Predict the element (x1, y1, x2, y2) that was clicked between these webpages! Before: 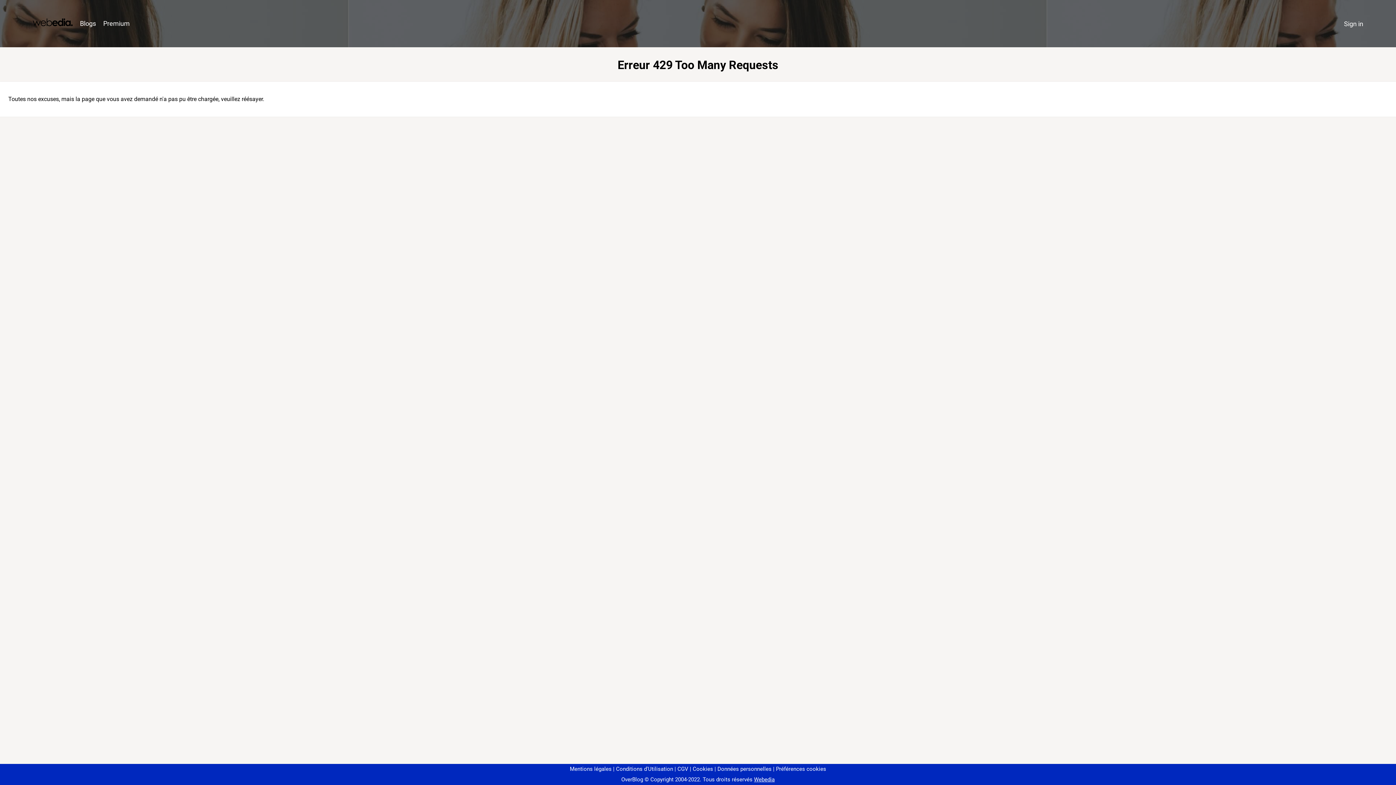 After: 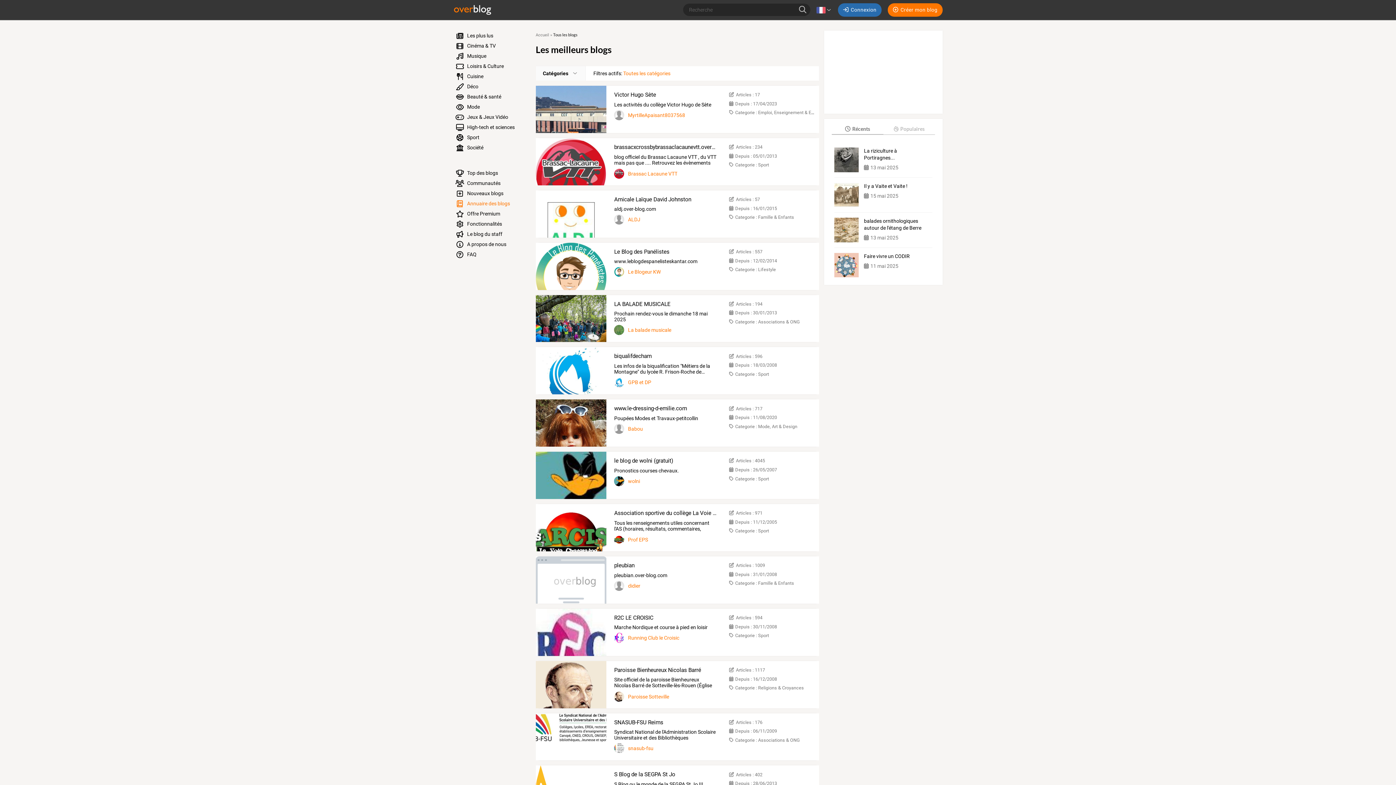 Action: label: Blogs bbox: (76, 16, 99, 31)